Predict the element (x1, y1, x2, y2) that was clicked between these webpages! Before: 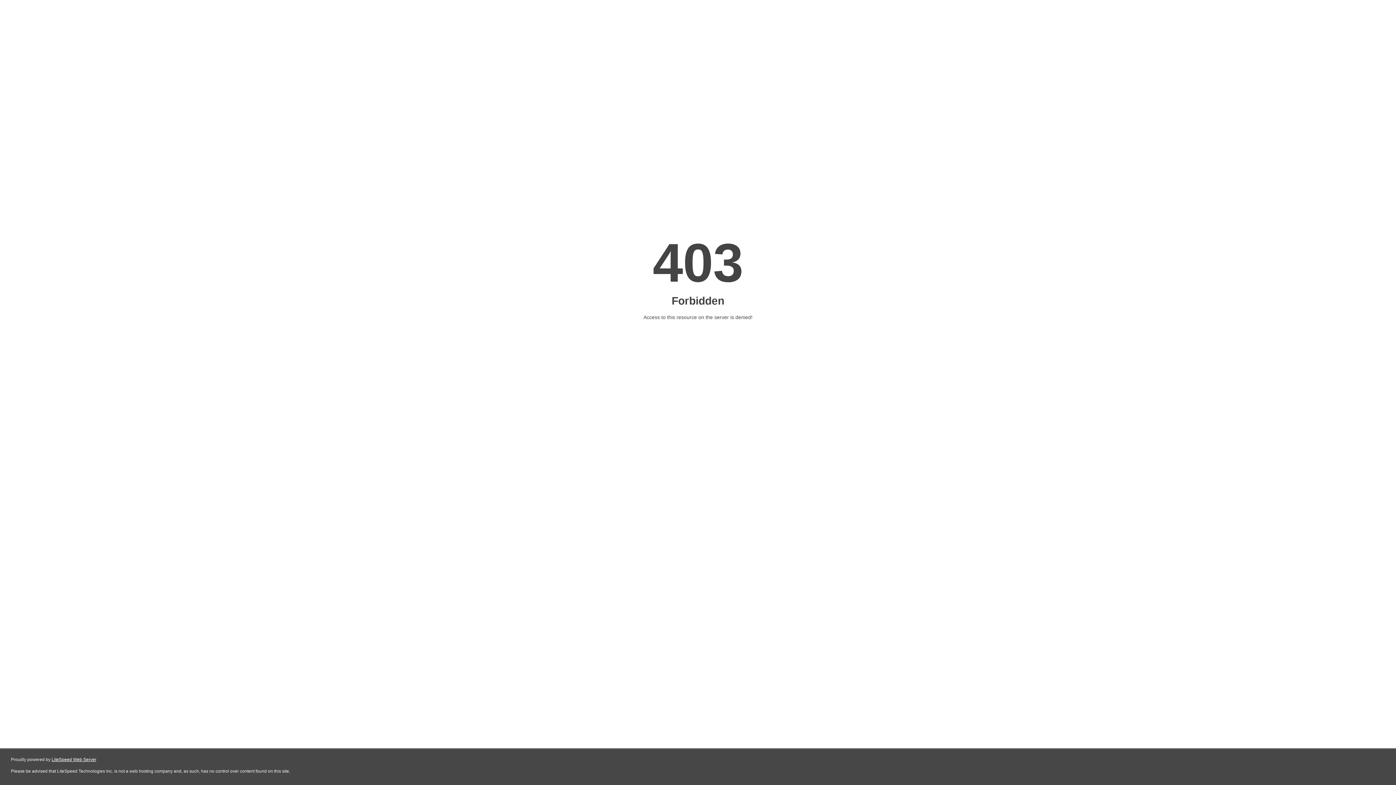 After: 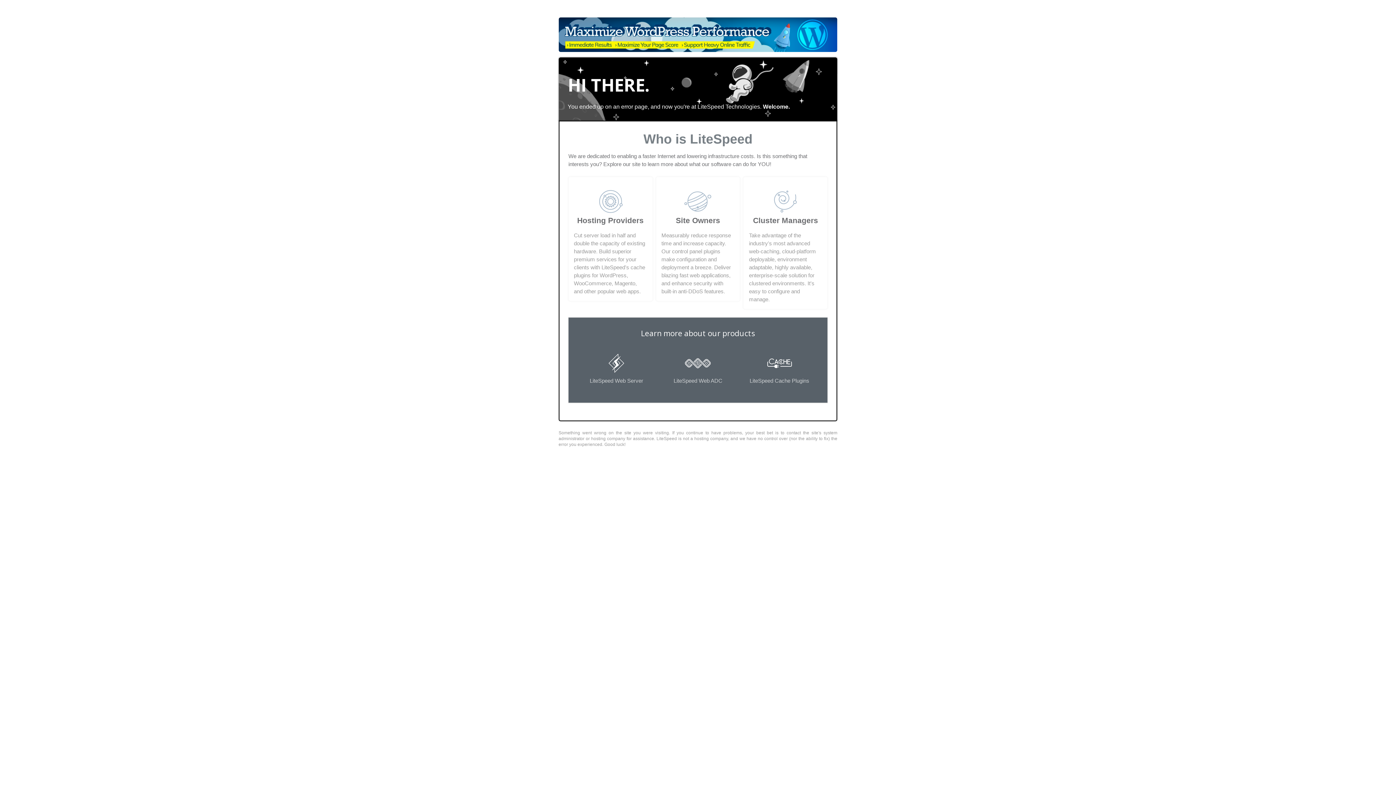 Action: label: LiteSpeed Web Server bbox: (51, 757, 96, 762)